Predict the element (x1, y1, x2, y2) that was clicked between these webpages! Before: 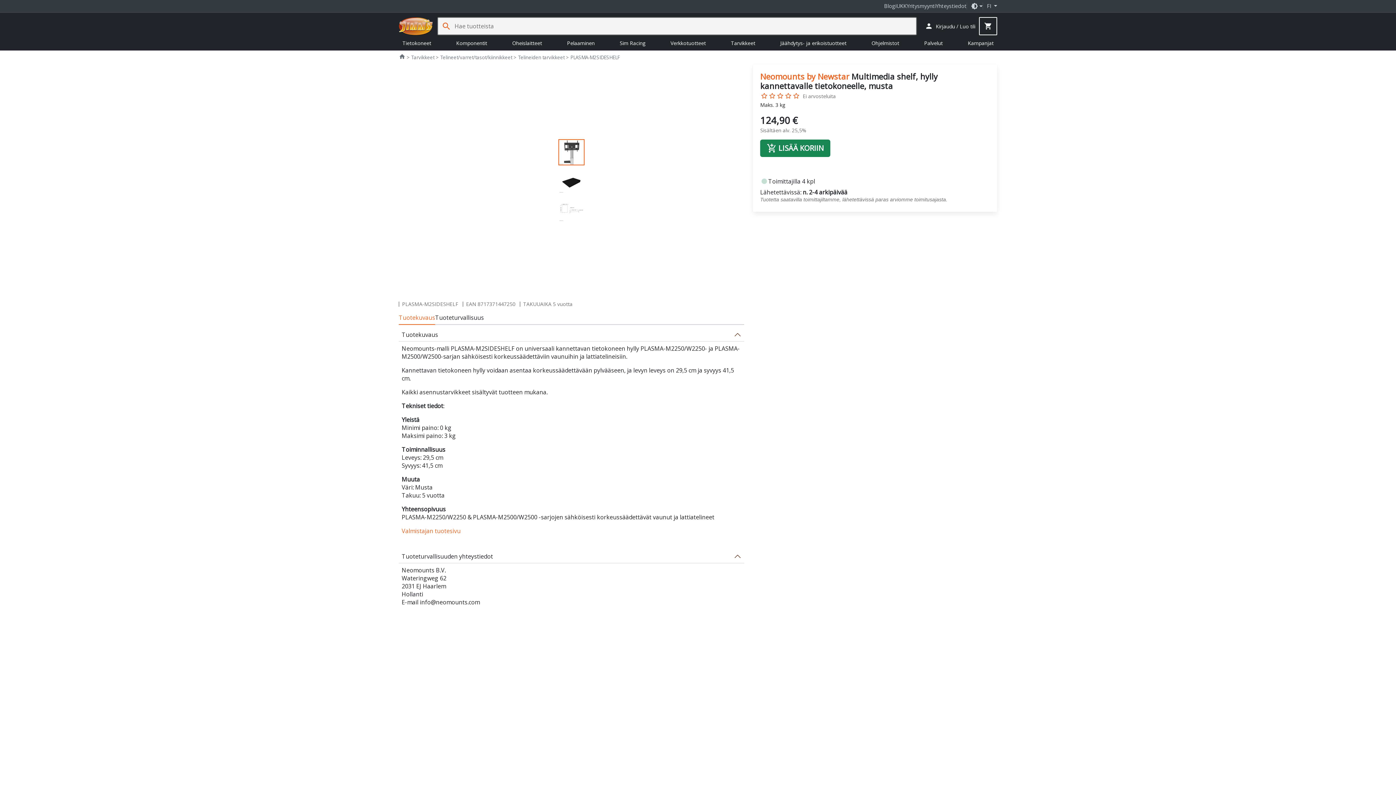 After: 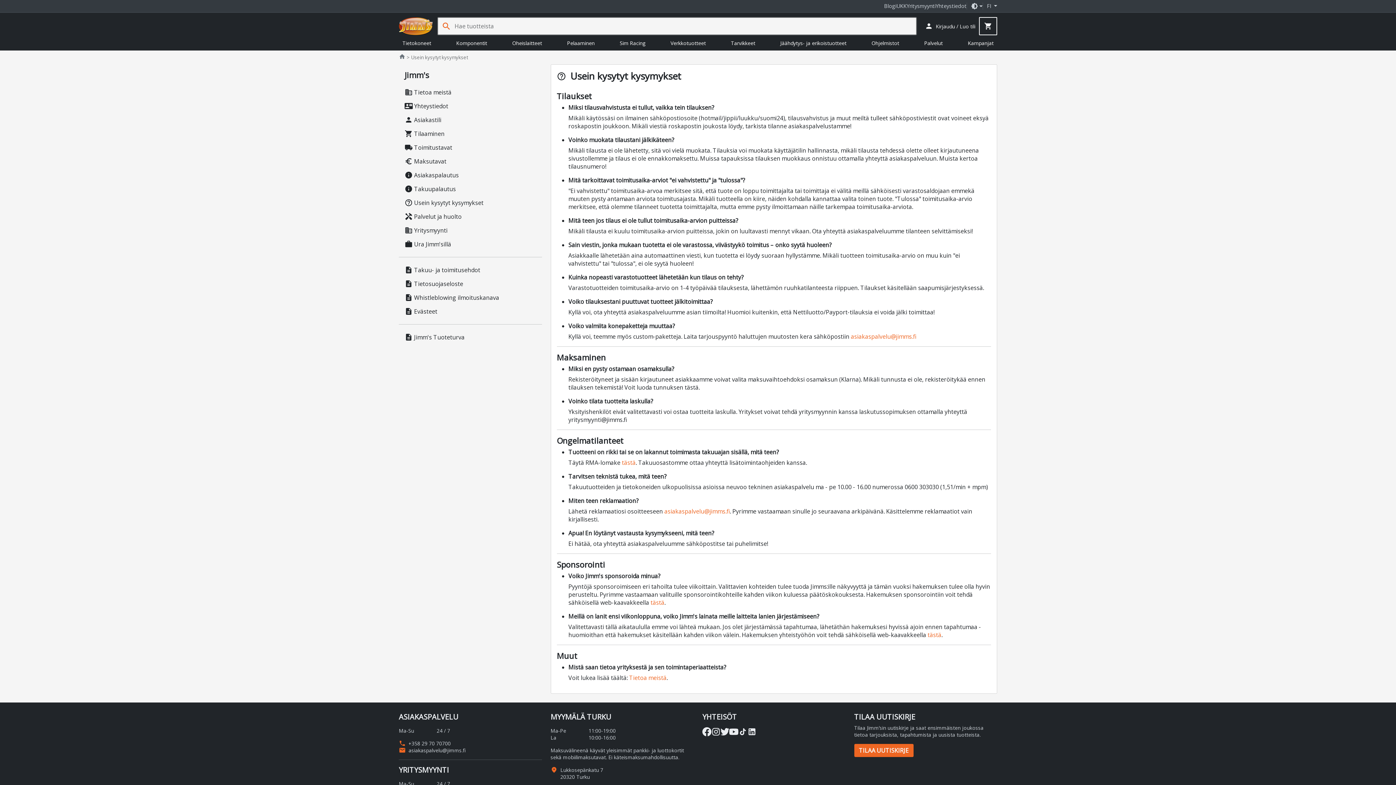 Action: label: UKK bbox: (896, 2, 906, 9)